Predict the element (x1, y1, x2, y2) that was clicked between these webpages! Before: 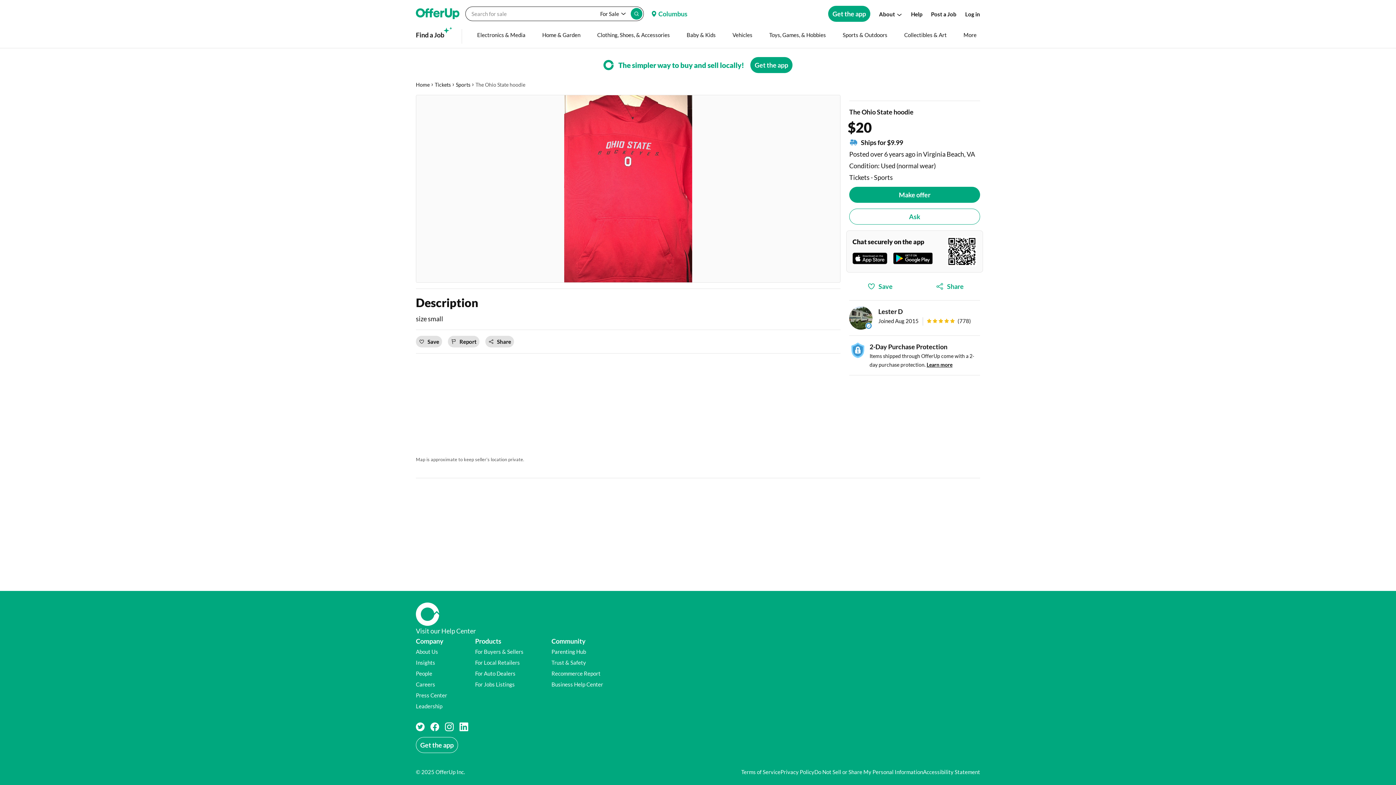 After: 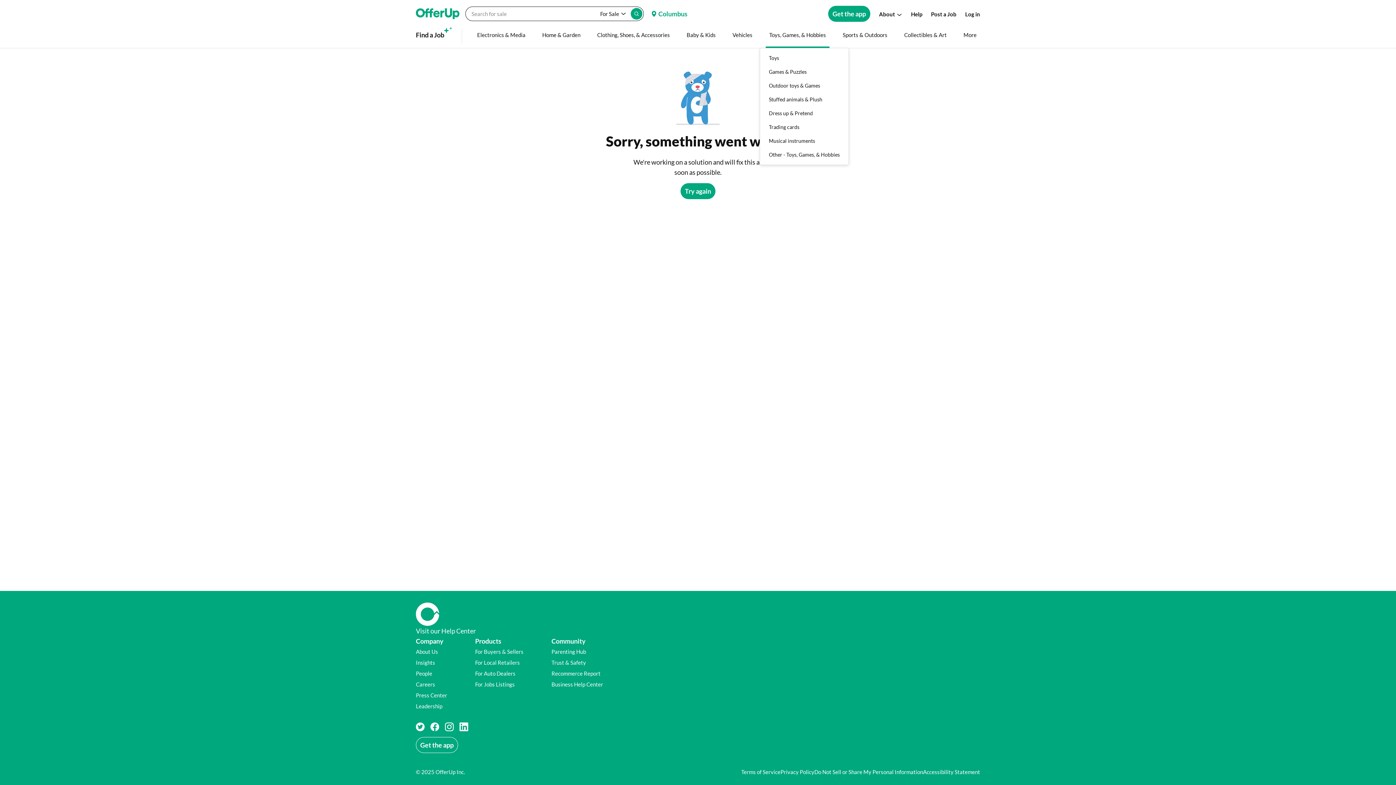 Action: bbox: (746, 21, 809, 48) label: Toys, Games, & Hobbies